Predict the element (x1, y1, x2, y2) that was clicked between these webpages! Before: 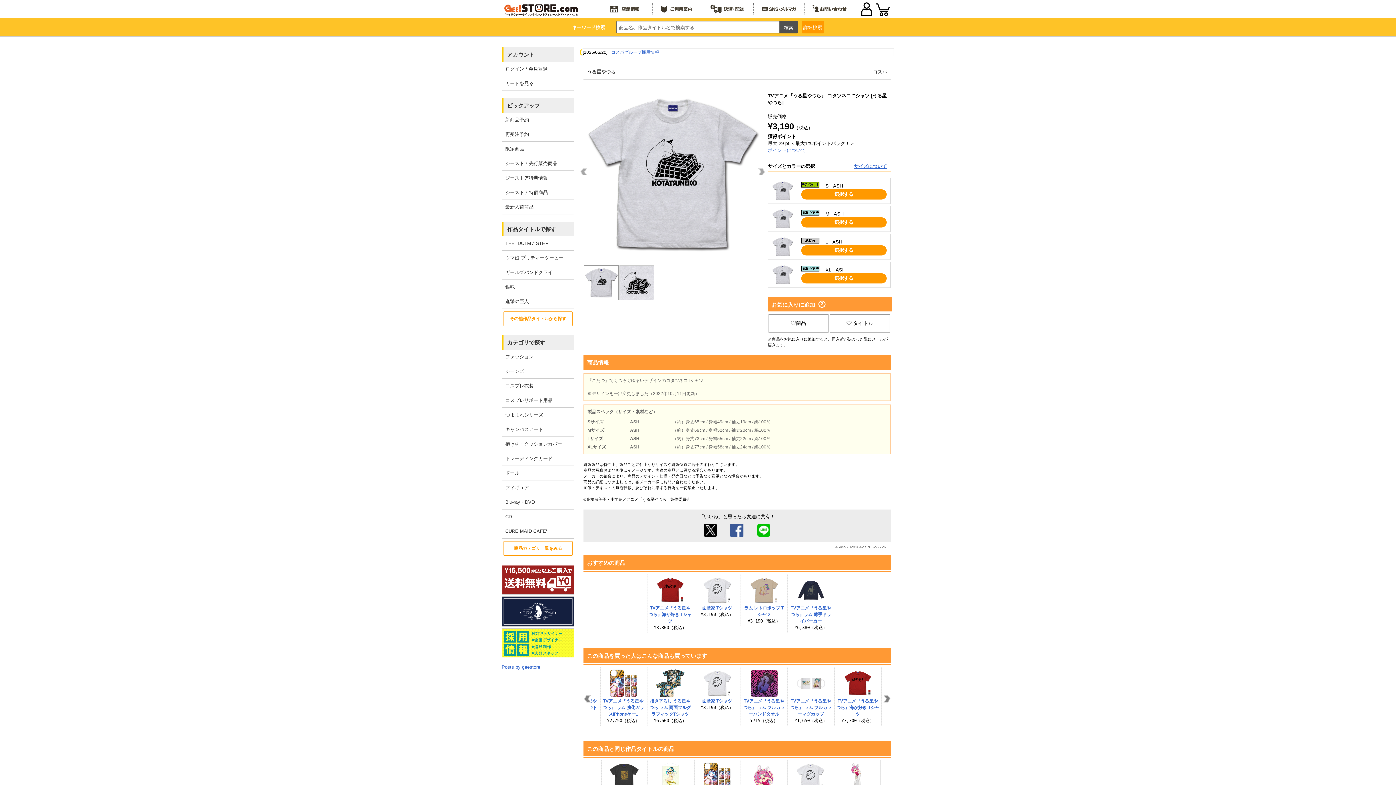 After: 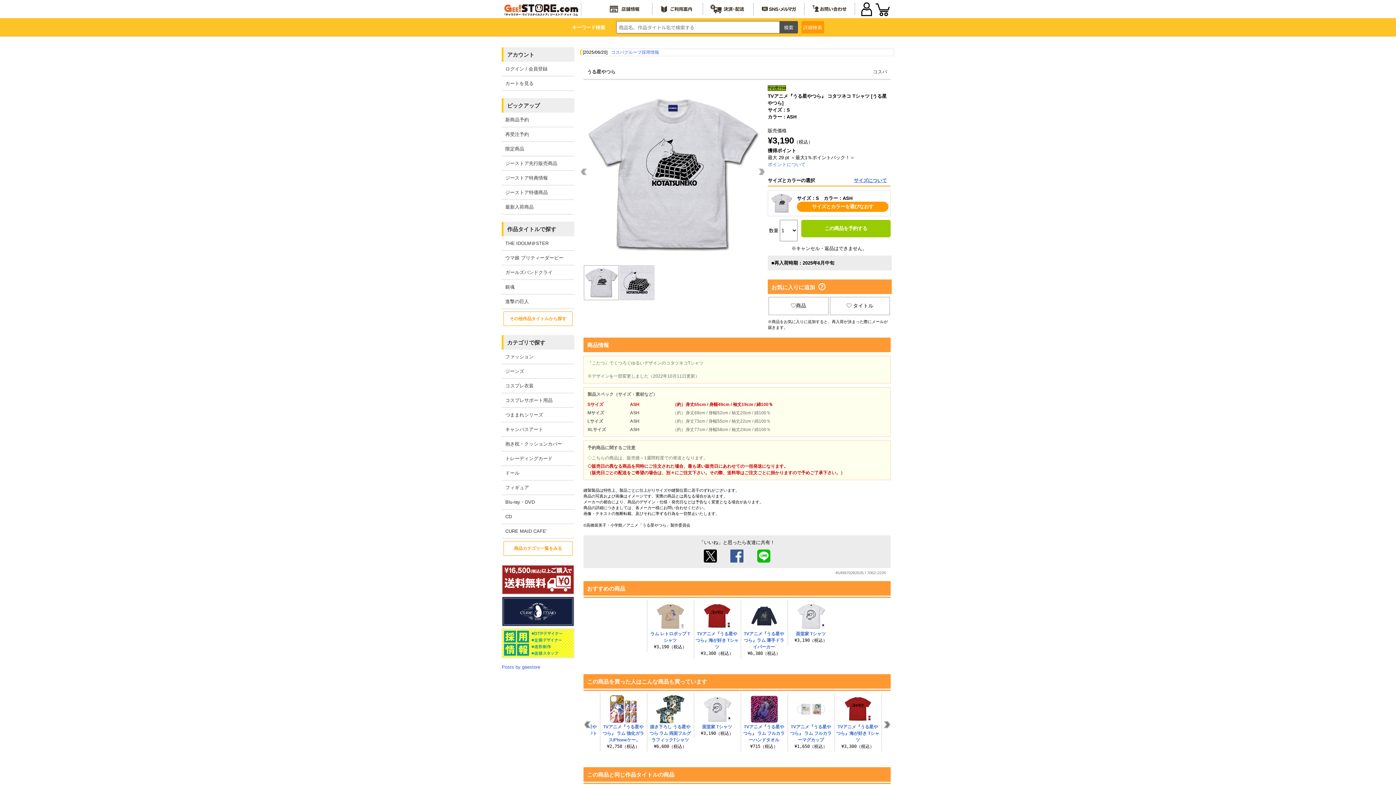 Action: bbox: (801, 189, 886, 199) label: 選択する